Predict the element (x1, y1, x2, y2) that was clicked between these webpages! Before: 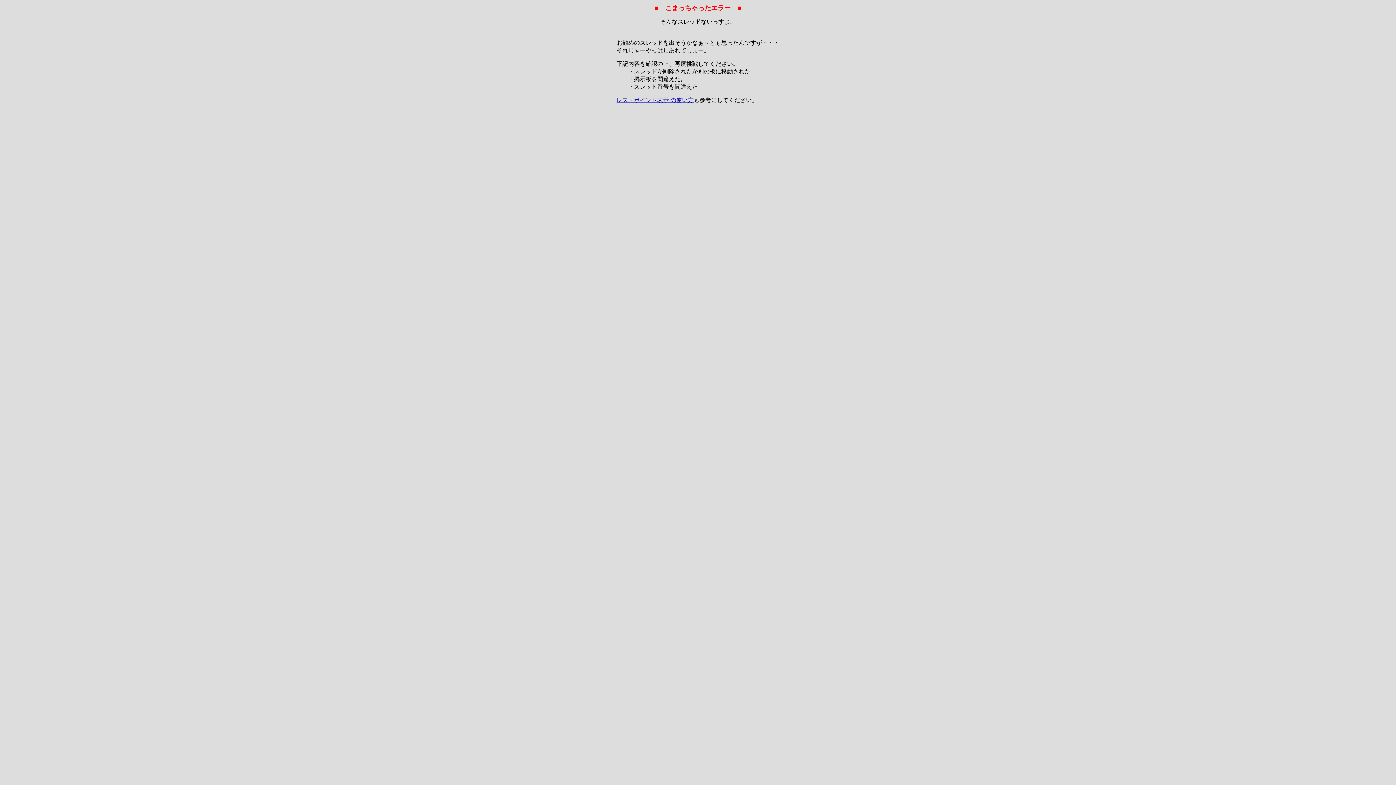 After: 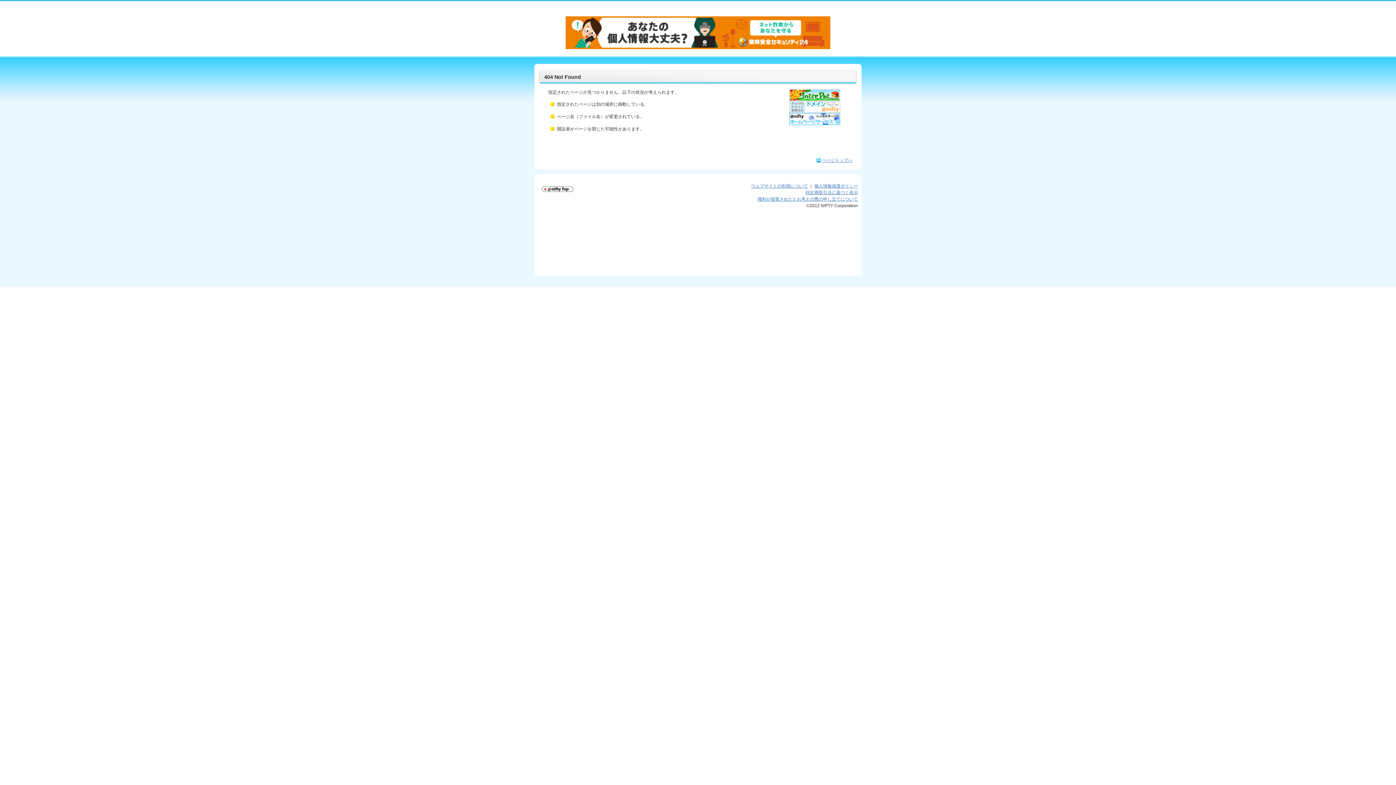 Action: label: レス・ポイント表示 の使い方 bbox: (616, 97, 693, 103)